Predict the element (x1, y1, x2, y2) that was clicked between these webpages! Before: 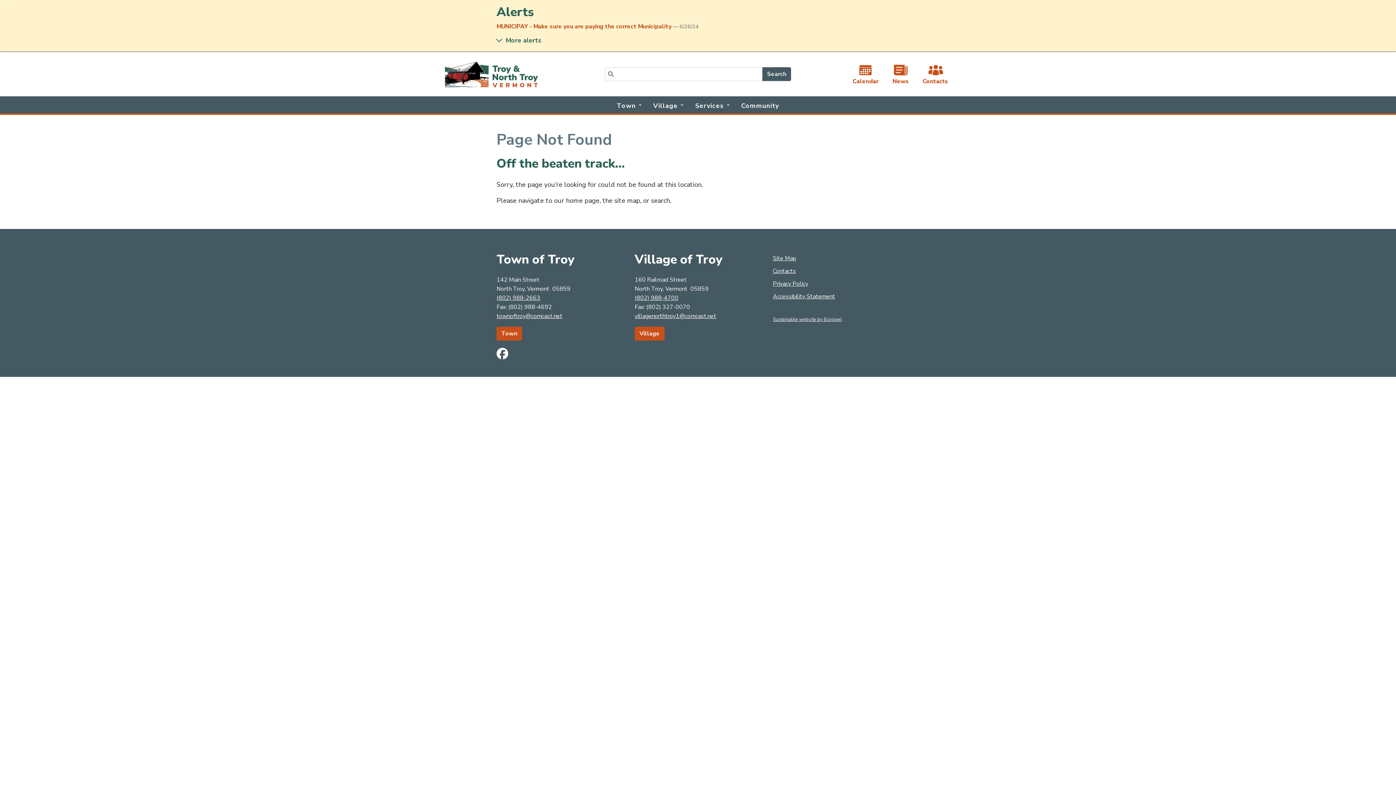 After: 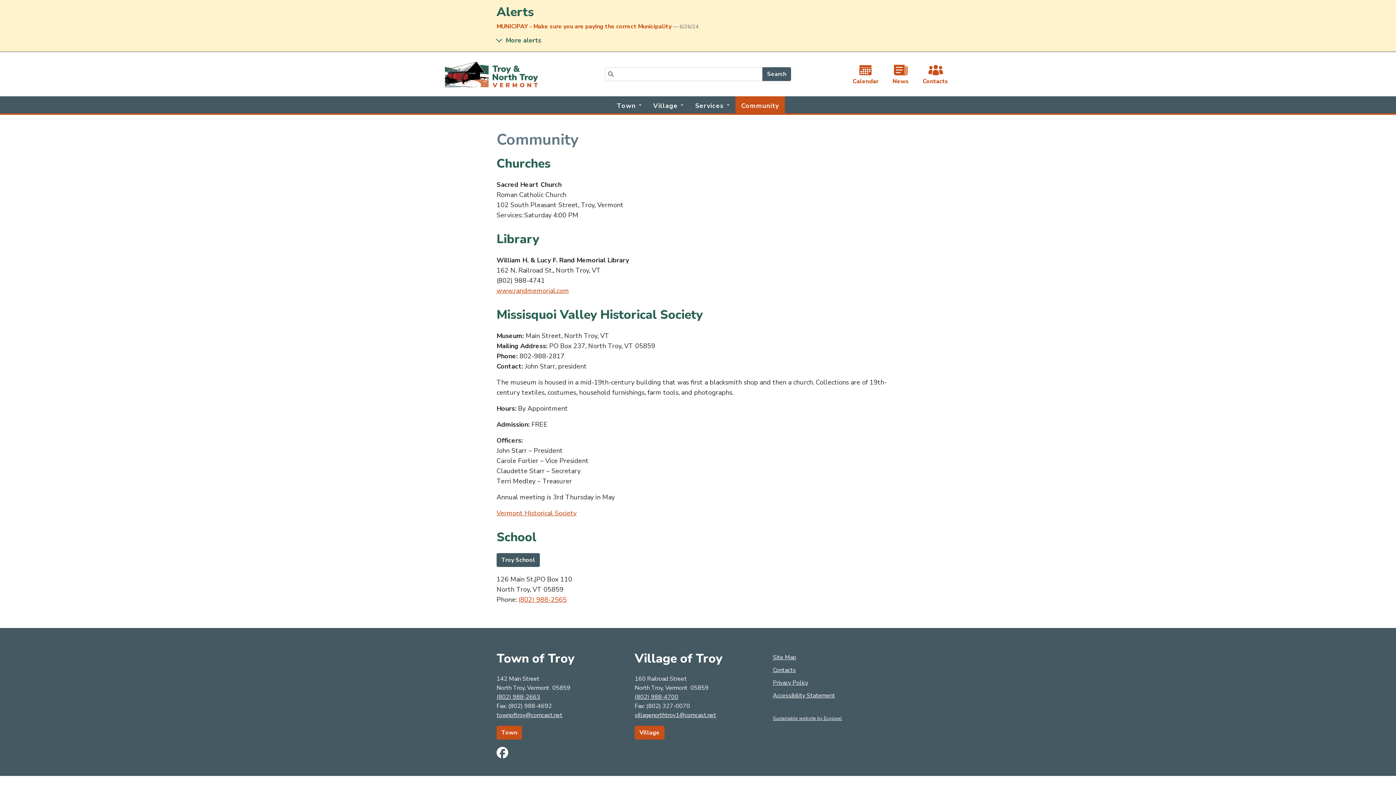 Action: label: Community bbox: (735, 96, 785, 113)